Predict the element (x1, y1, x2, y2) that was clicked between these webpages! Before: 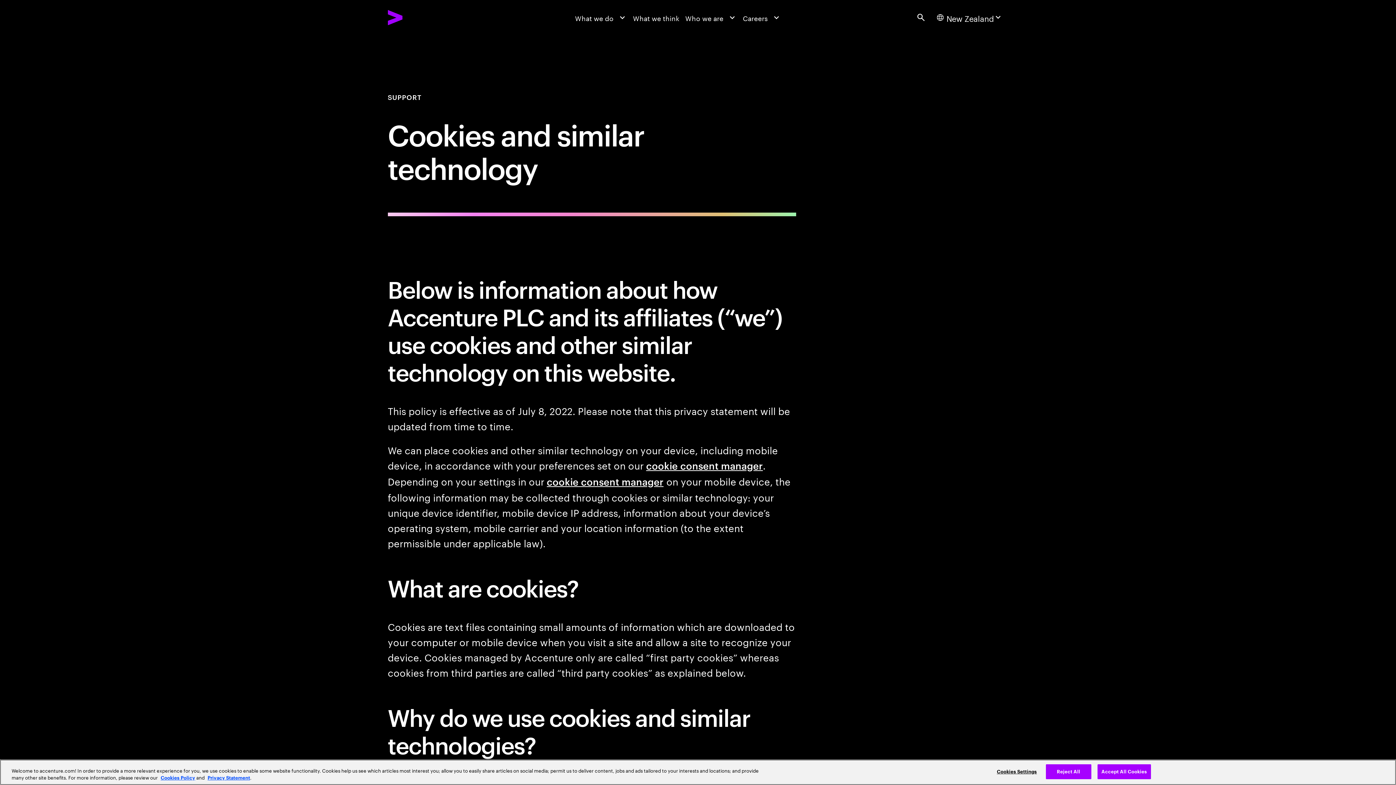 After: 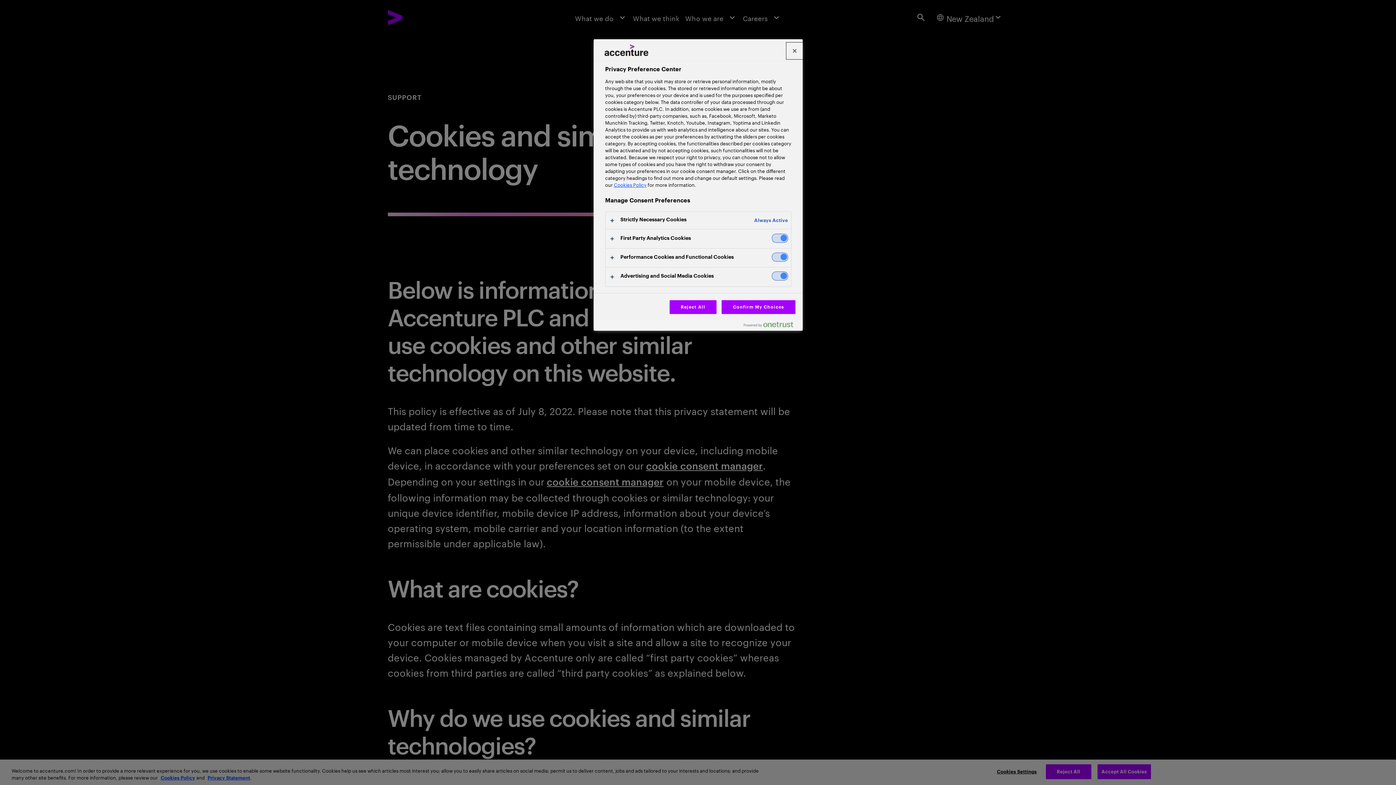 Action: label: cookie consent manager bbox: (546, 475, 663, 488)